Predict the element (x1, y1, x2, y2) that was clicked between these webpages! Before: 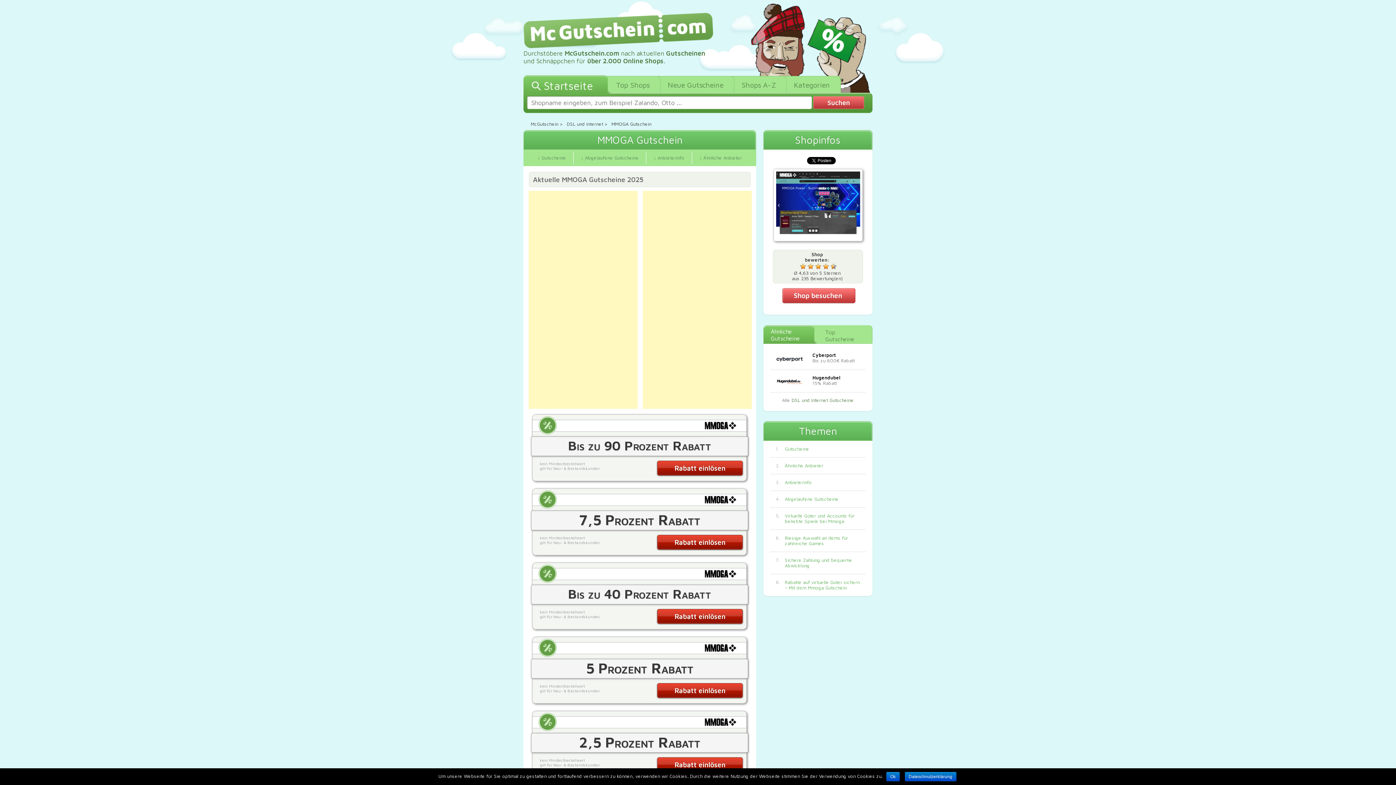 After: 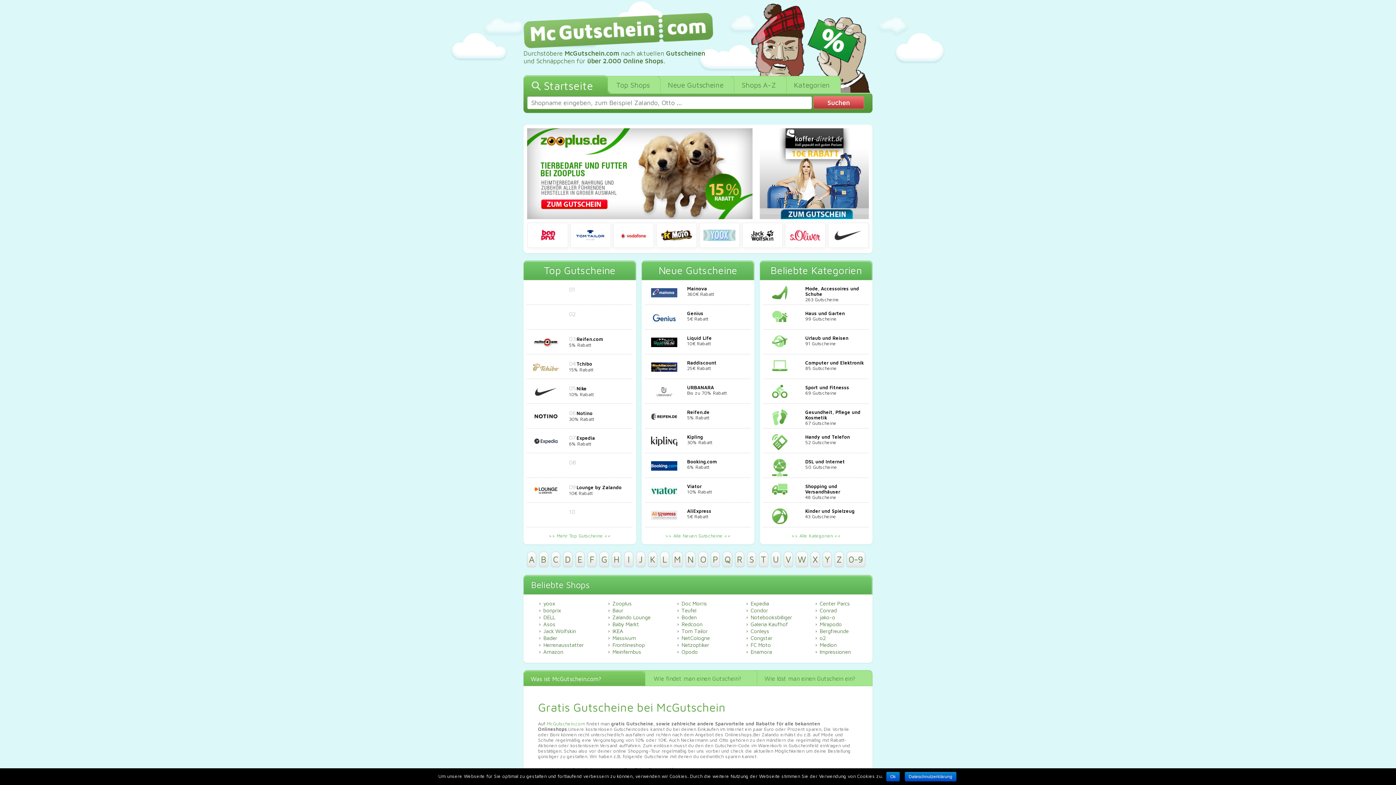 Action: label: Startseite bbox: (527, 75, 604, 97)